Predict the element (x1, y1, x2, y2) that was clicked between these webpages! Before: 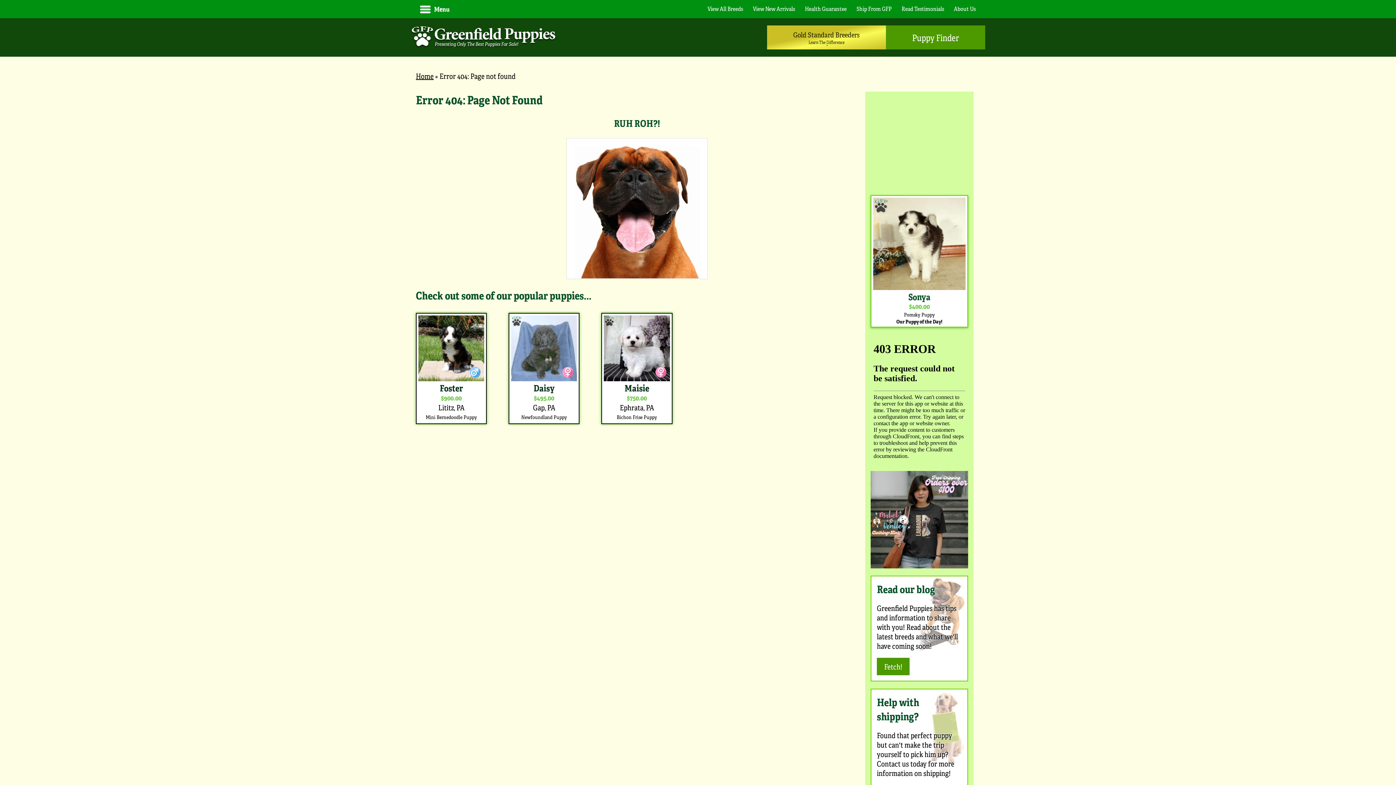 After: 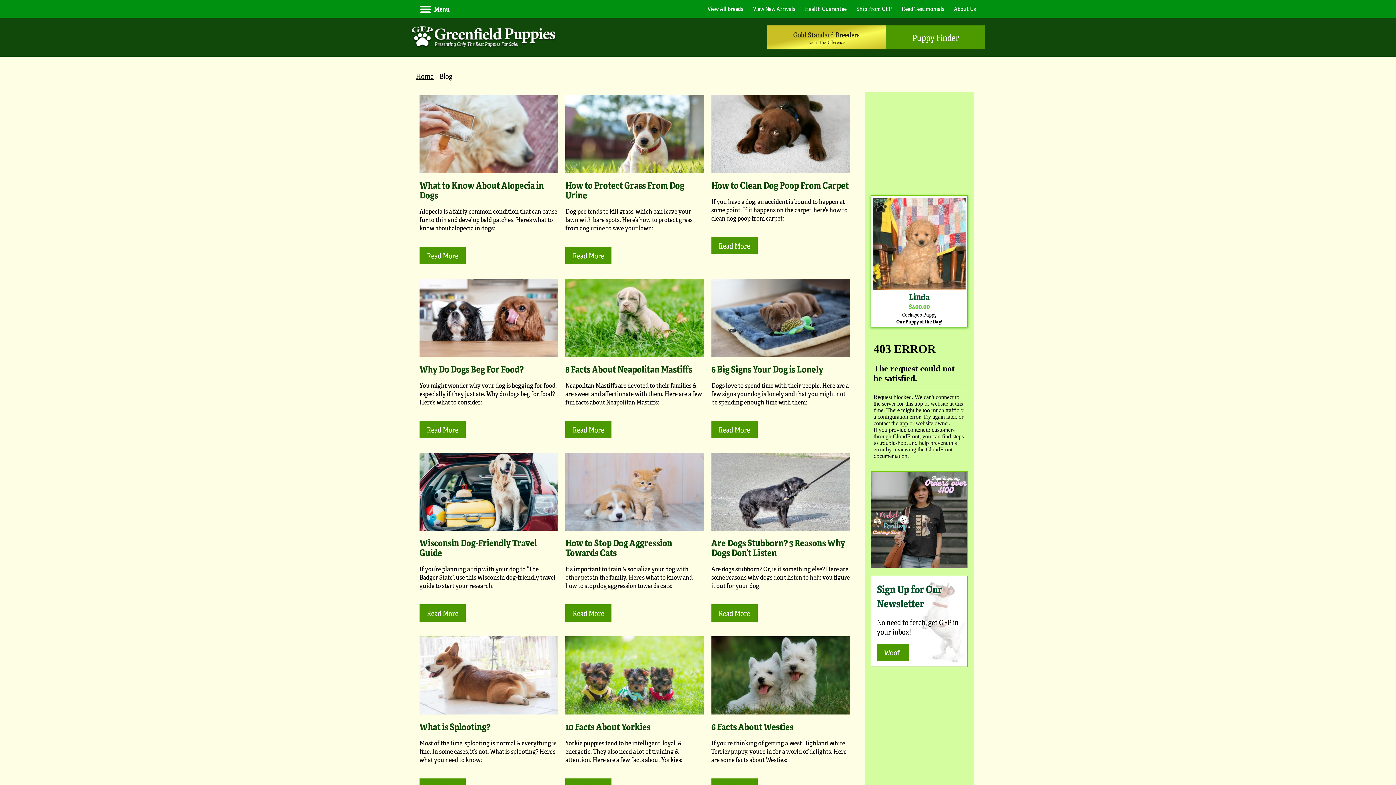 Action: bbox: (877, 658, 909, 675) label: Fetch!